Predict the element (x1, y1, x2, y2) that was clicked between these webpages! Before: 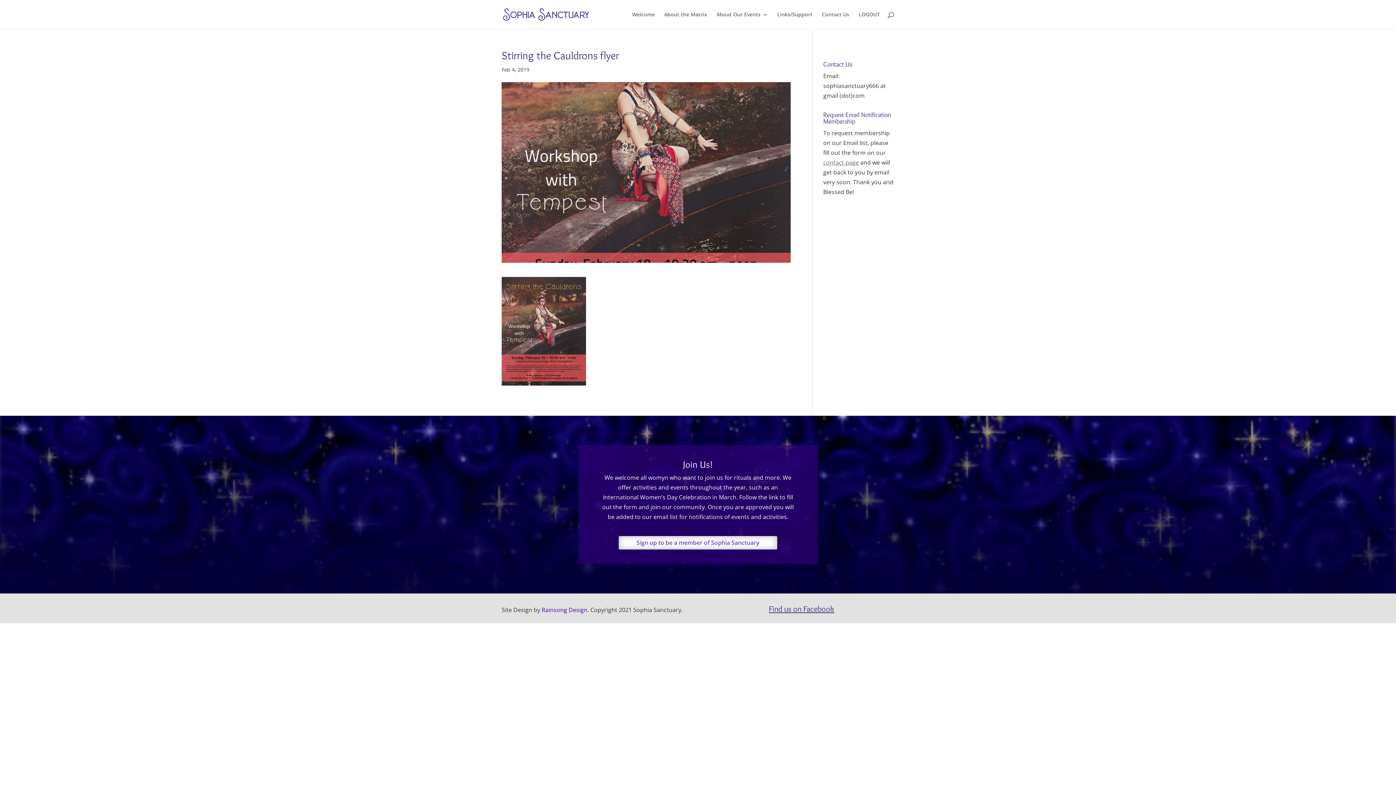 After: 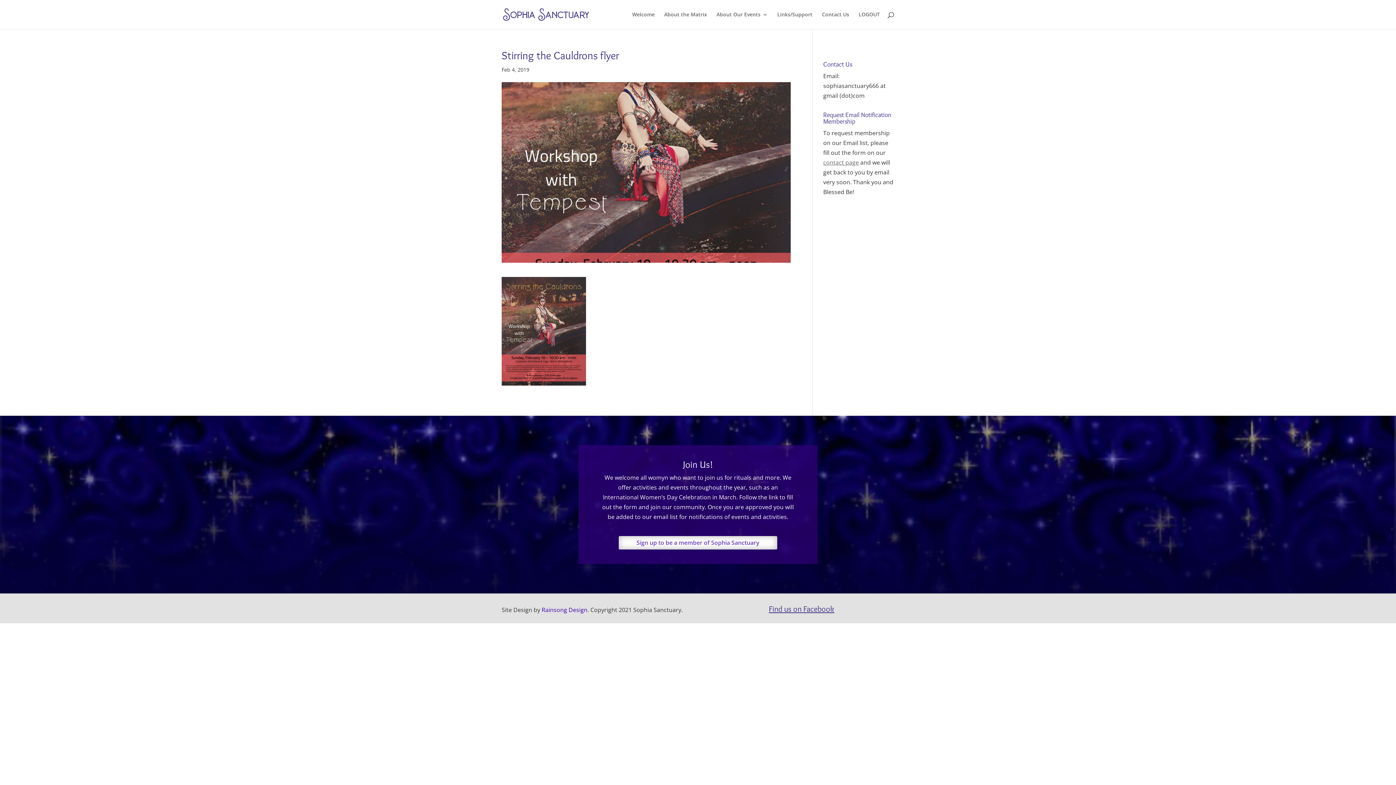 Action: bbox: (541, 606, 587, 614) label: Rainsong Design